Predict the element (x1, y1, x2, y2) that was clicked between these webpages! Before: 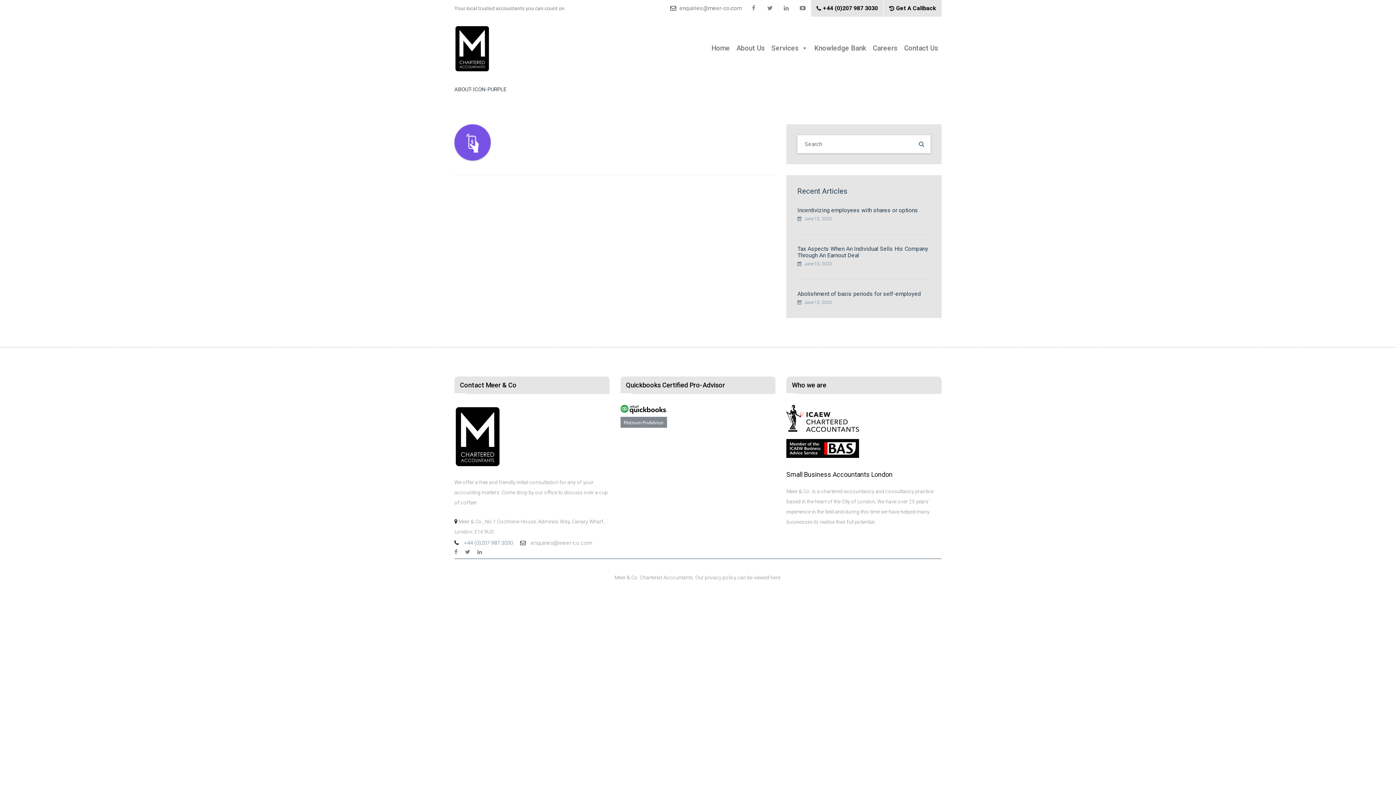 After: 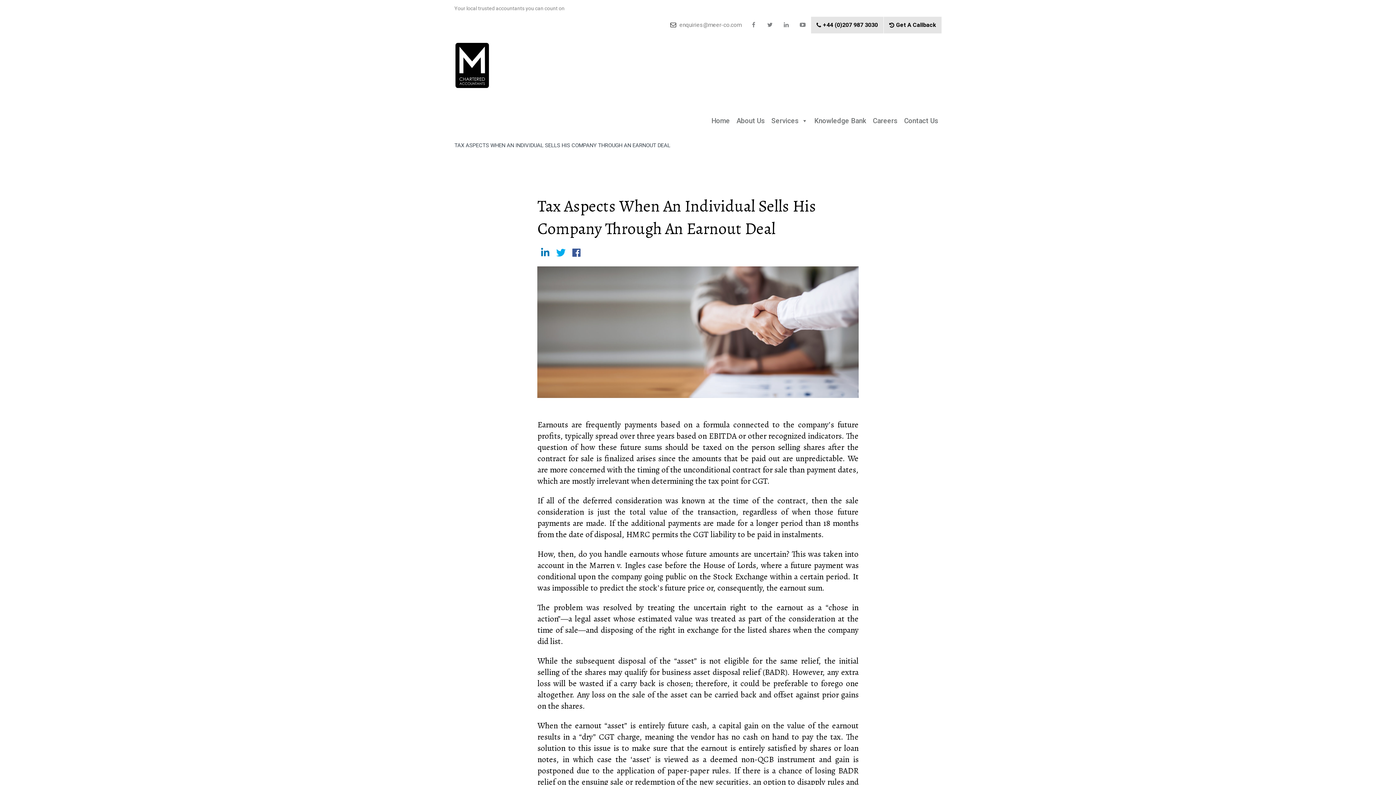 Action: bbox: (797, 245, 928, 258) label: Tax Aspects When An Individual Sells His Company Through An Earnout Deal